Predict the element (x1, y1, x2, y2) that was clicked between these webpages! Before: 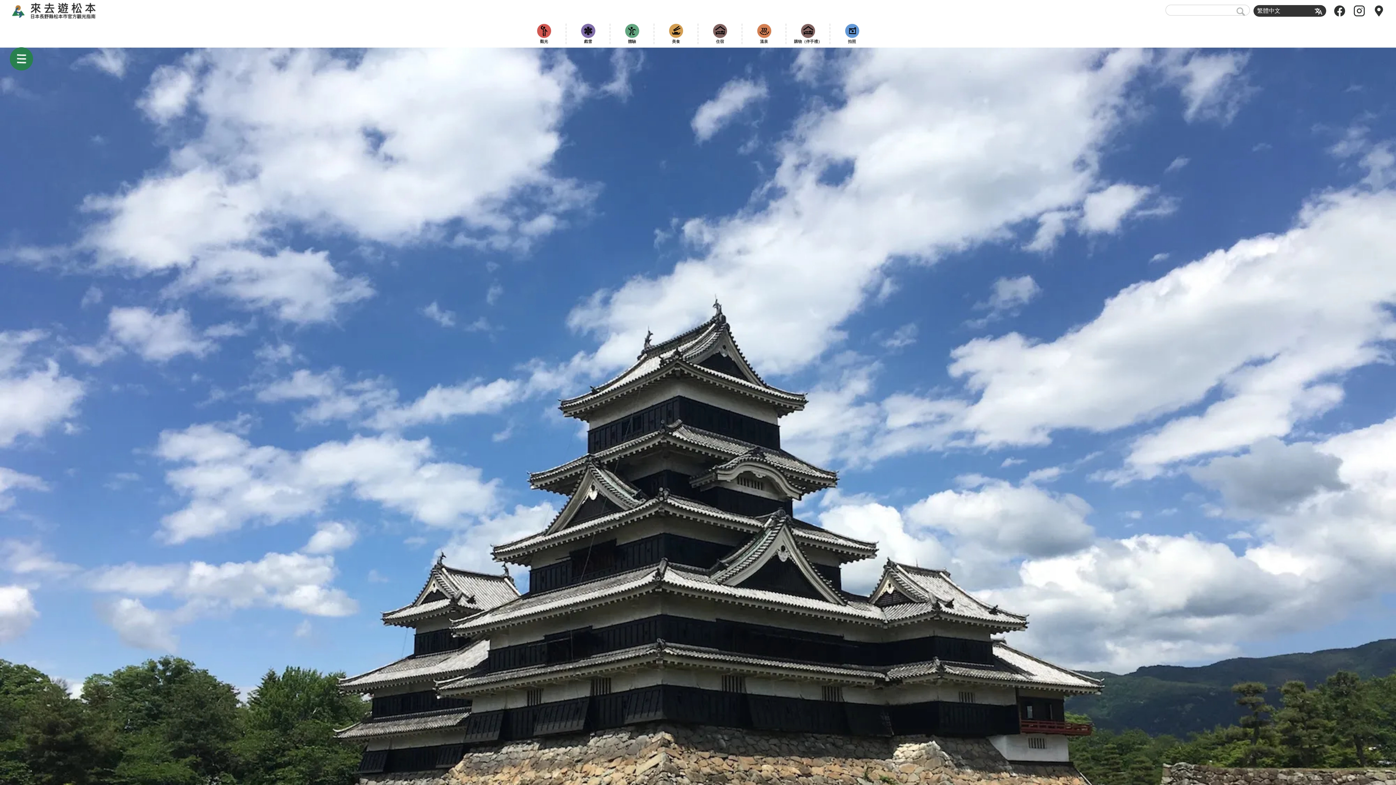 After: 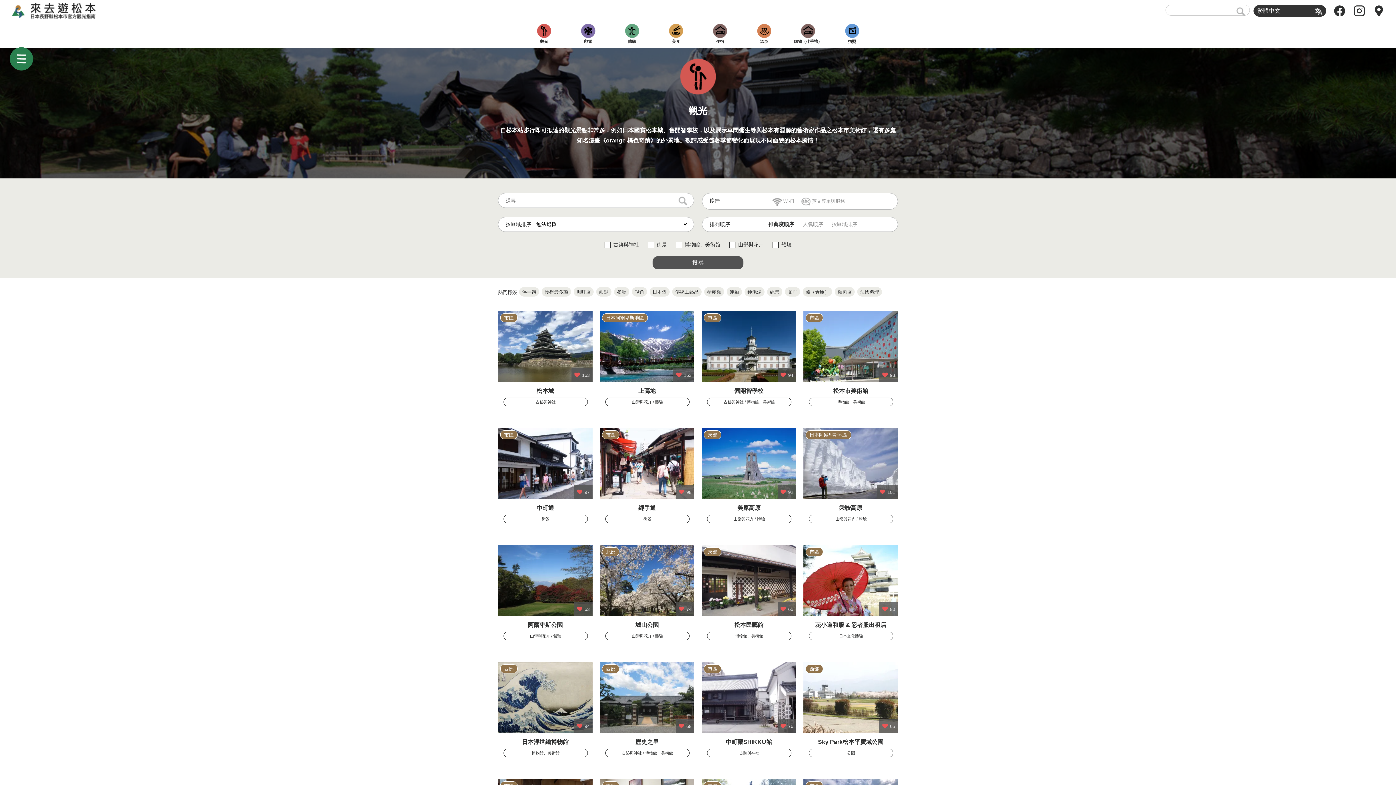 Action: label: 觀光 bbox: (526, 23, 561, 43)